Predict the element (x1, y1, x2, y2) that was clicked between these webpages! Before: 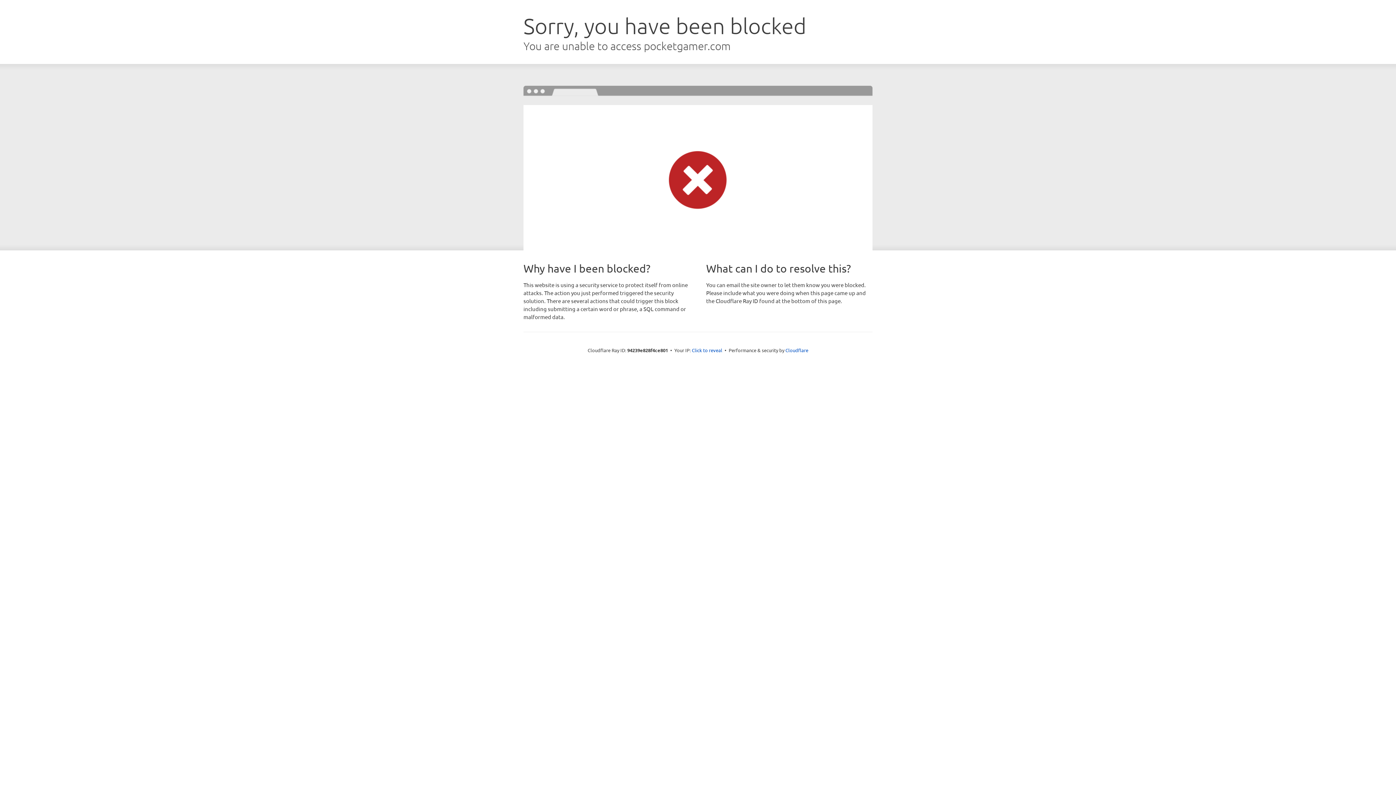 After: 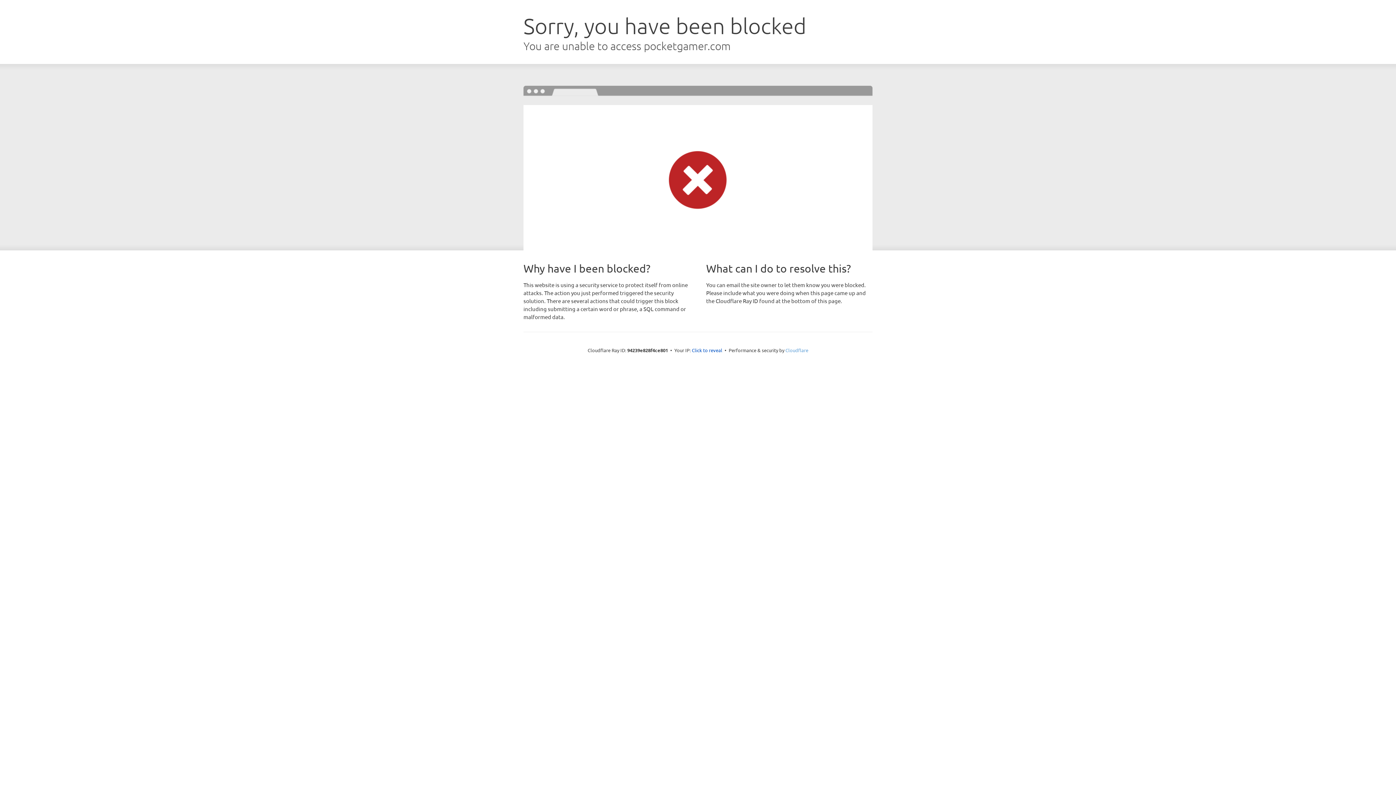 Action: bbox: (785, 347, 808, 353) label: Cloudflare